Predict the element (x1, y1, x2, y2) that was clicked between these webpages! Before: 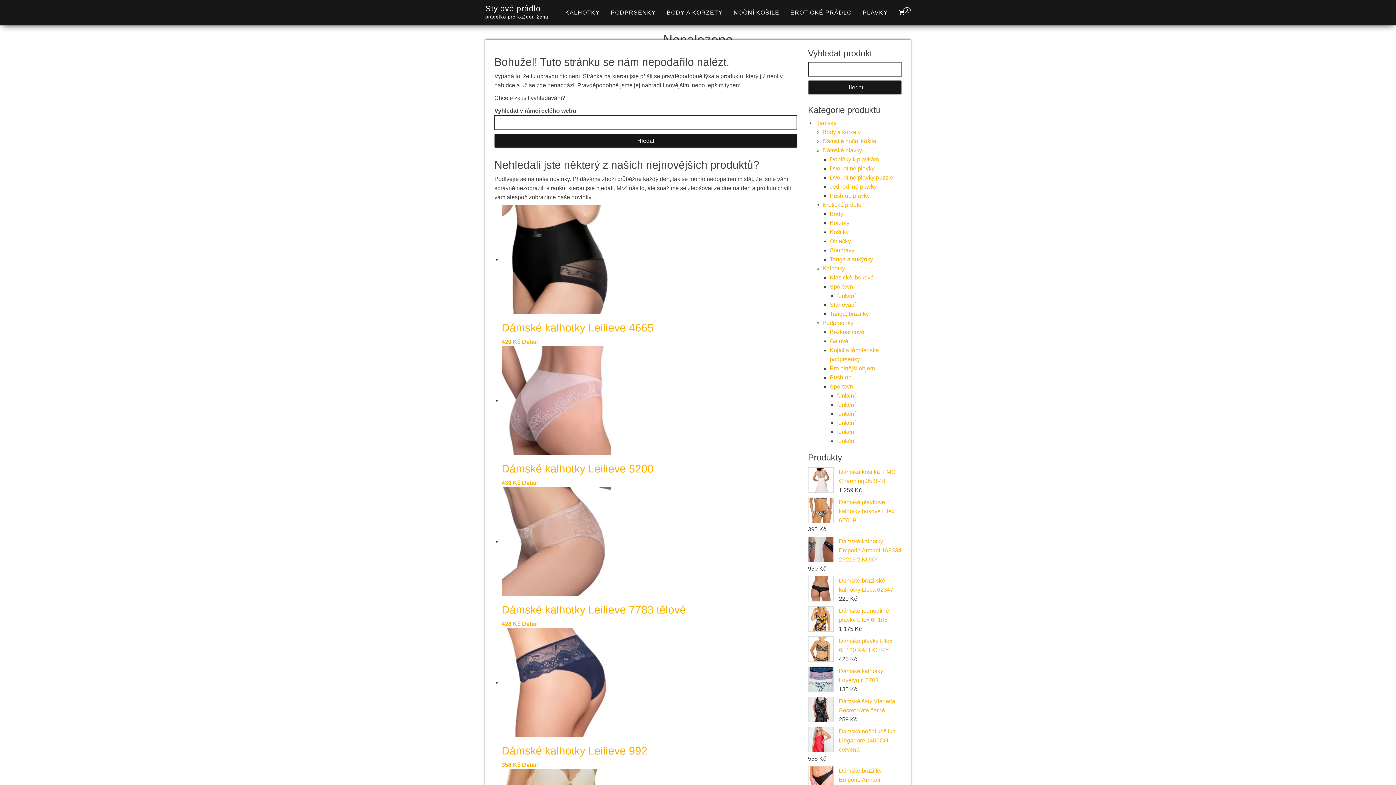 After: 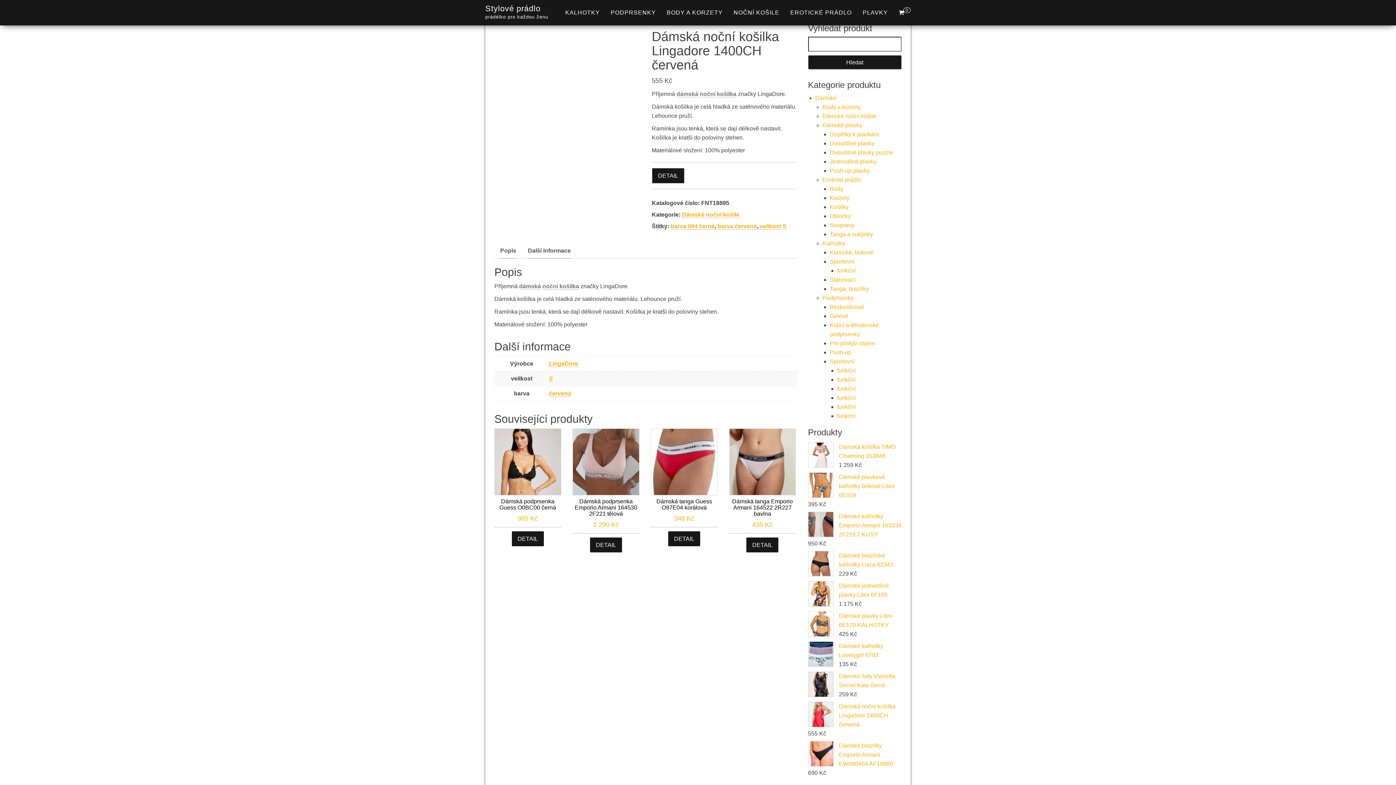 Action: bbox: (808, 727, 901, 754) label: Dámská noční košilka Lingadore 1400CH červená